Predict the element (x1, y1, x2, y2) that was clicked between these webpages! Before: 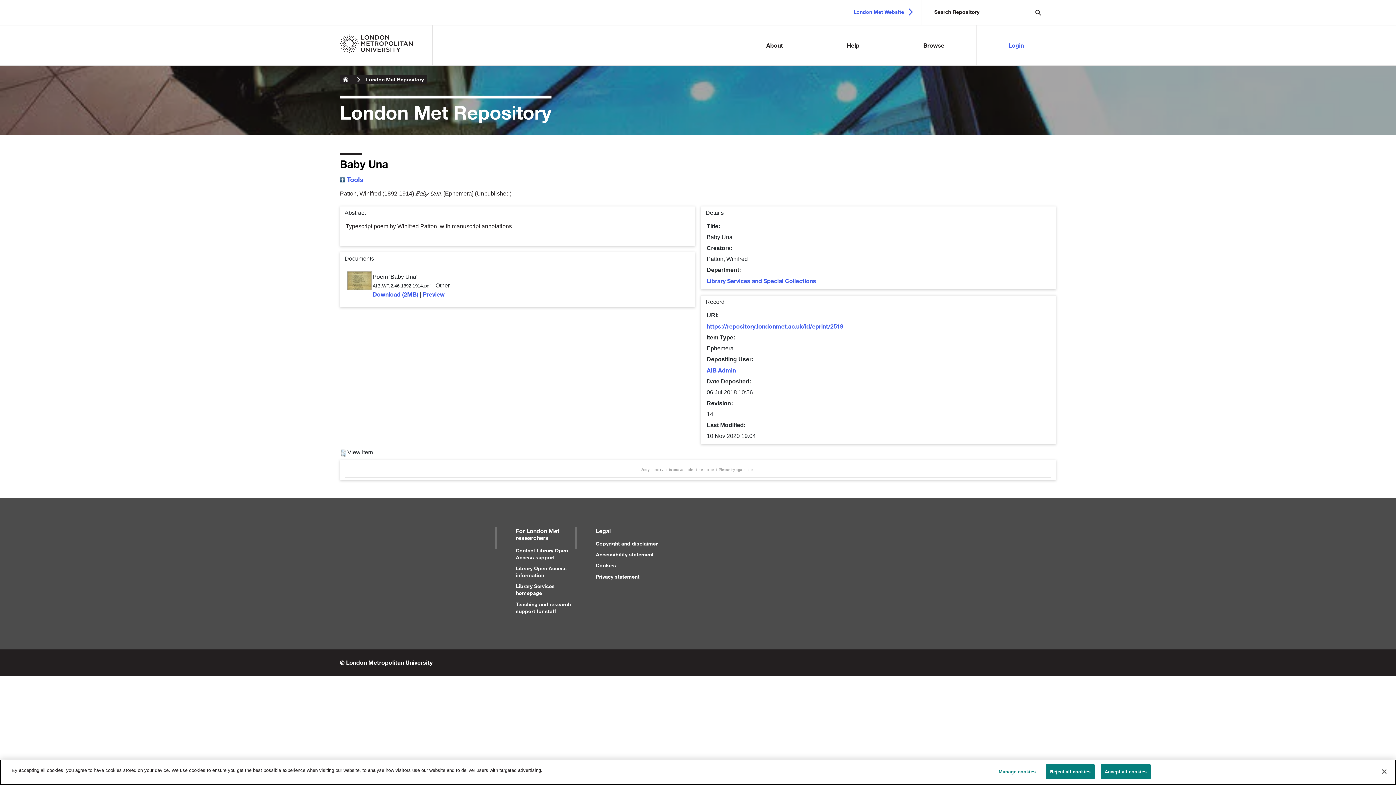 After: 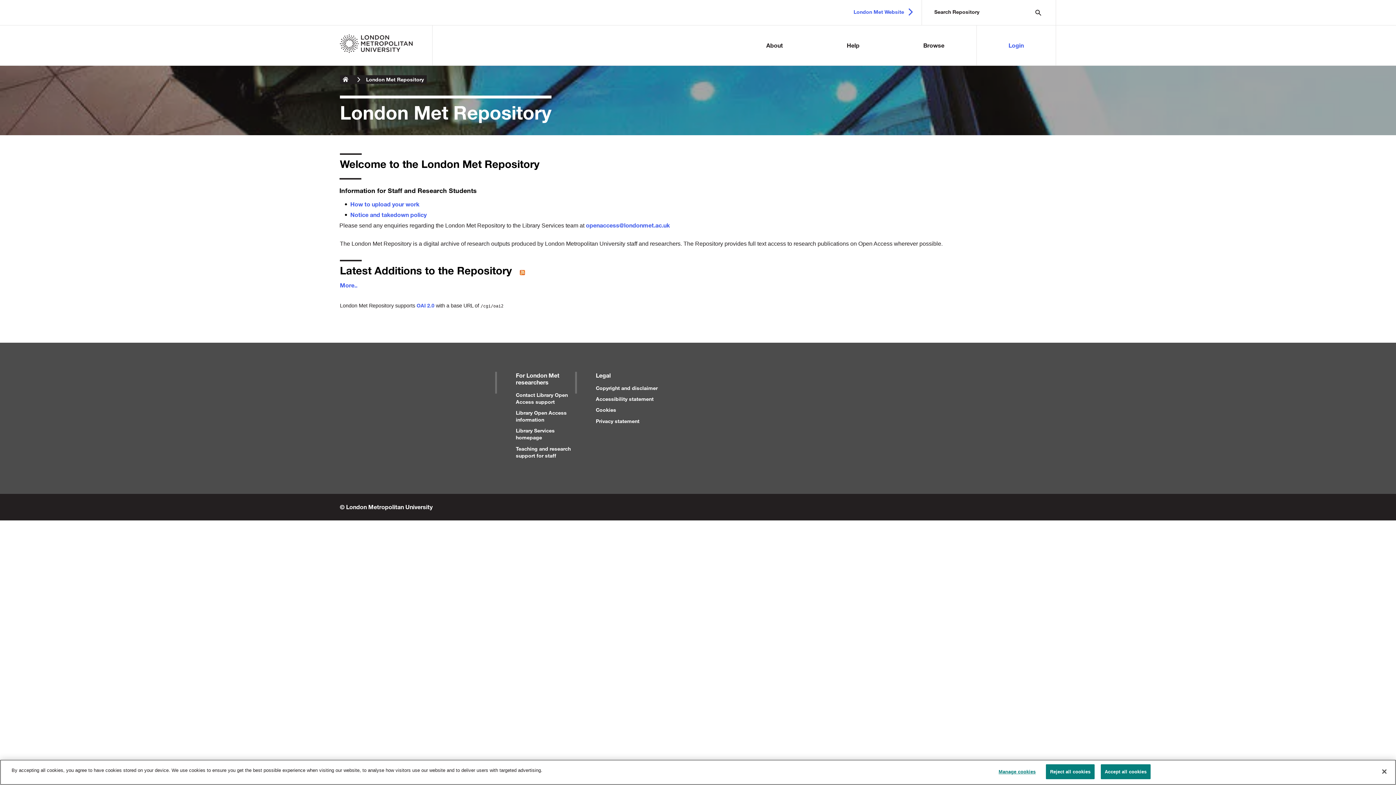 Action: bbox: (363, 75, 426, 84) label: London Met Repository